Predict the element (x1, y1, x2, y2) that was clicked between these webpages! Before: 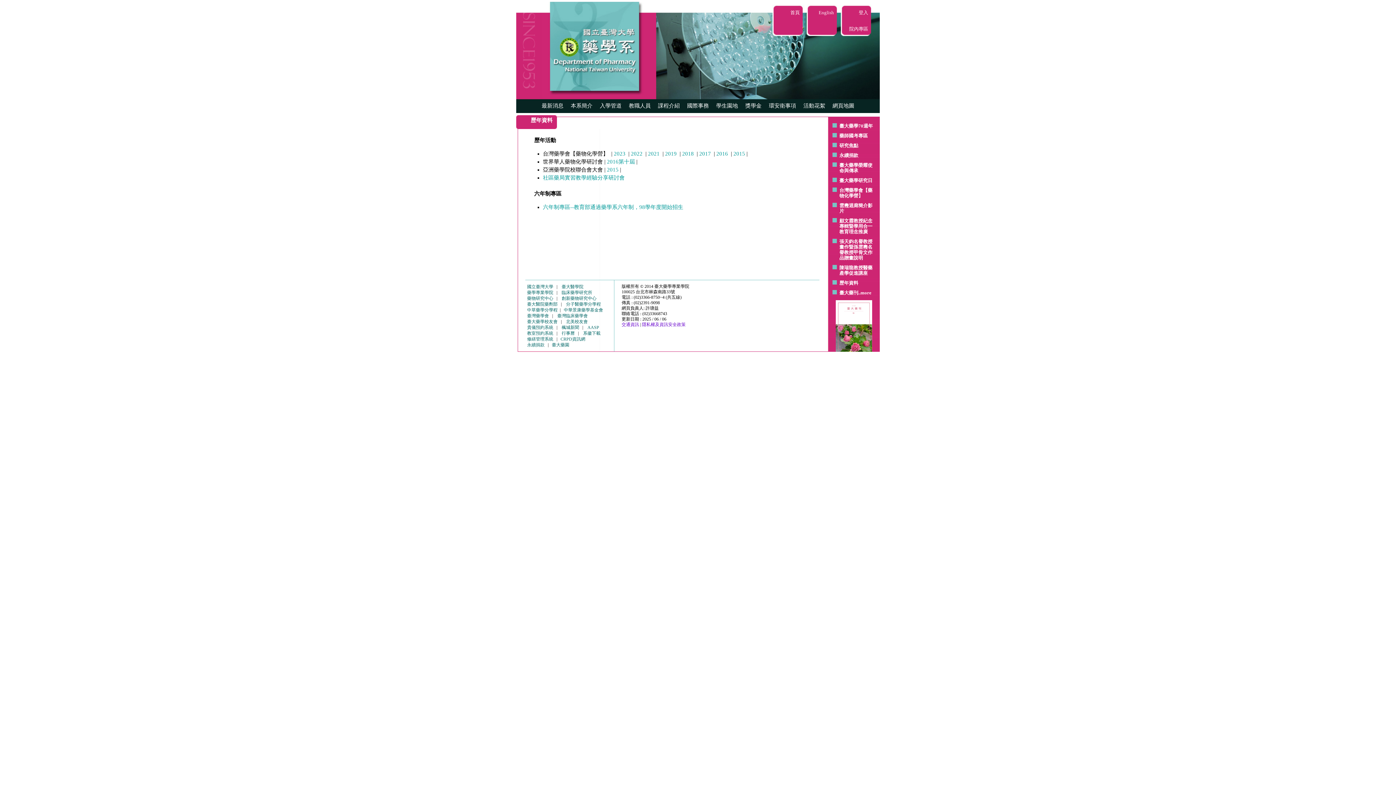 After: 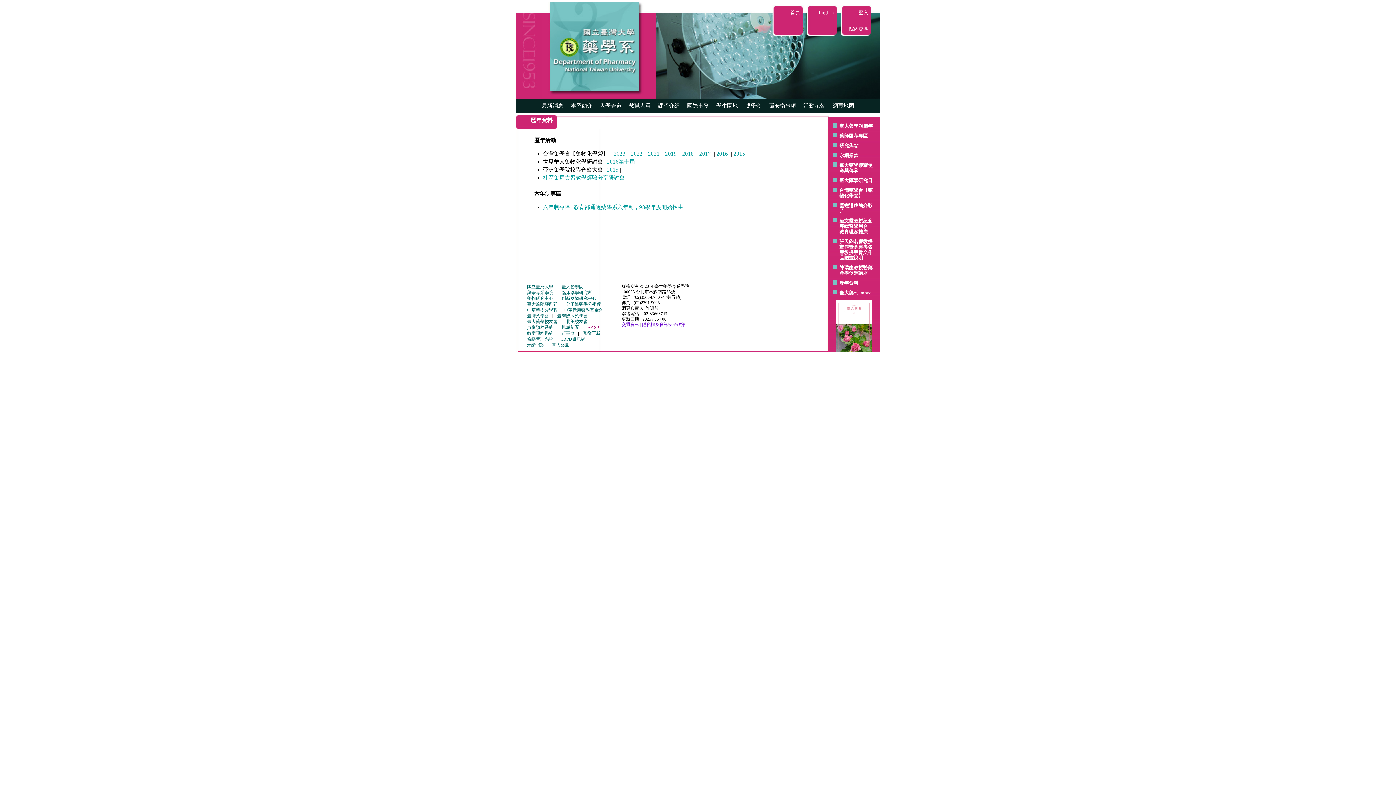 Action: bbox: (587, 325, 599, 330) label: AASP